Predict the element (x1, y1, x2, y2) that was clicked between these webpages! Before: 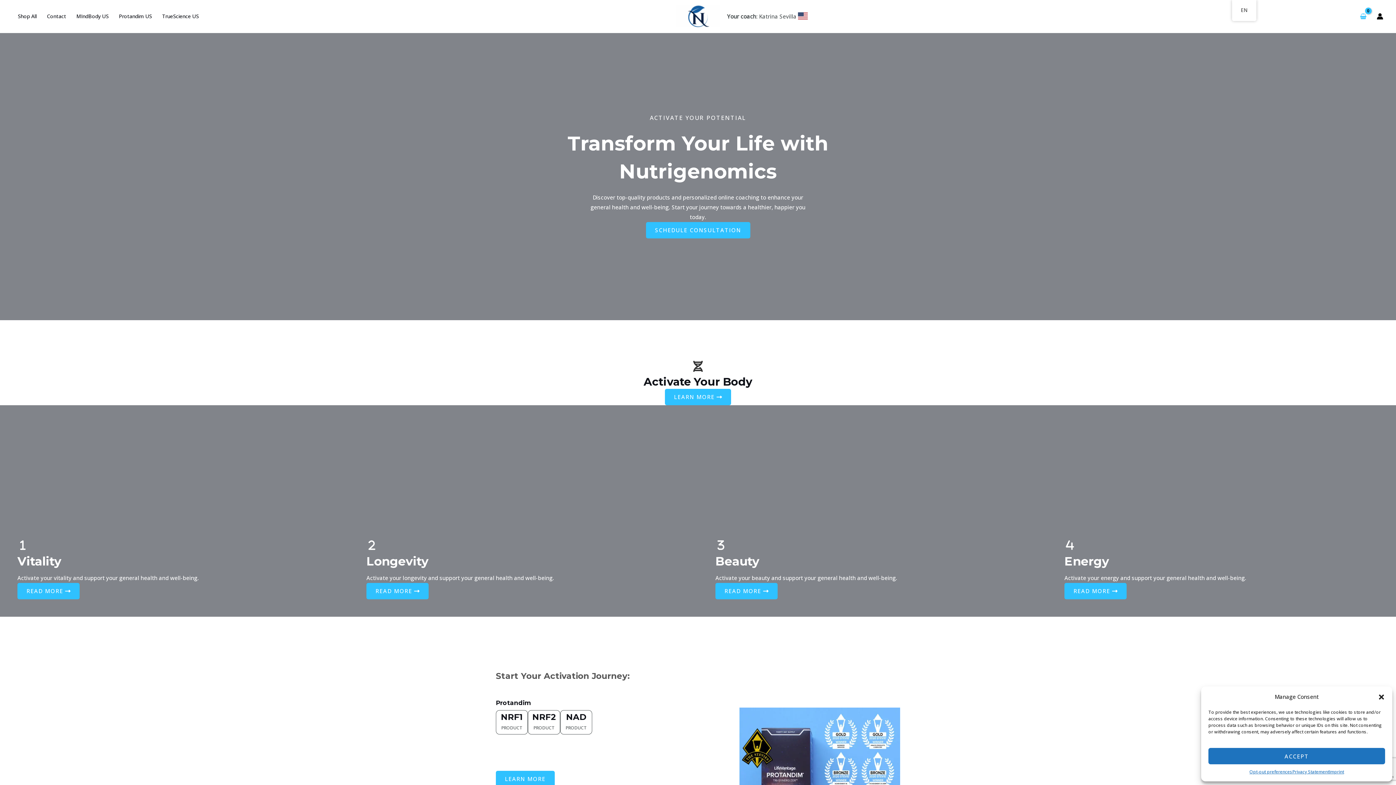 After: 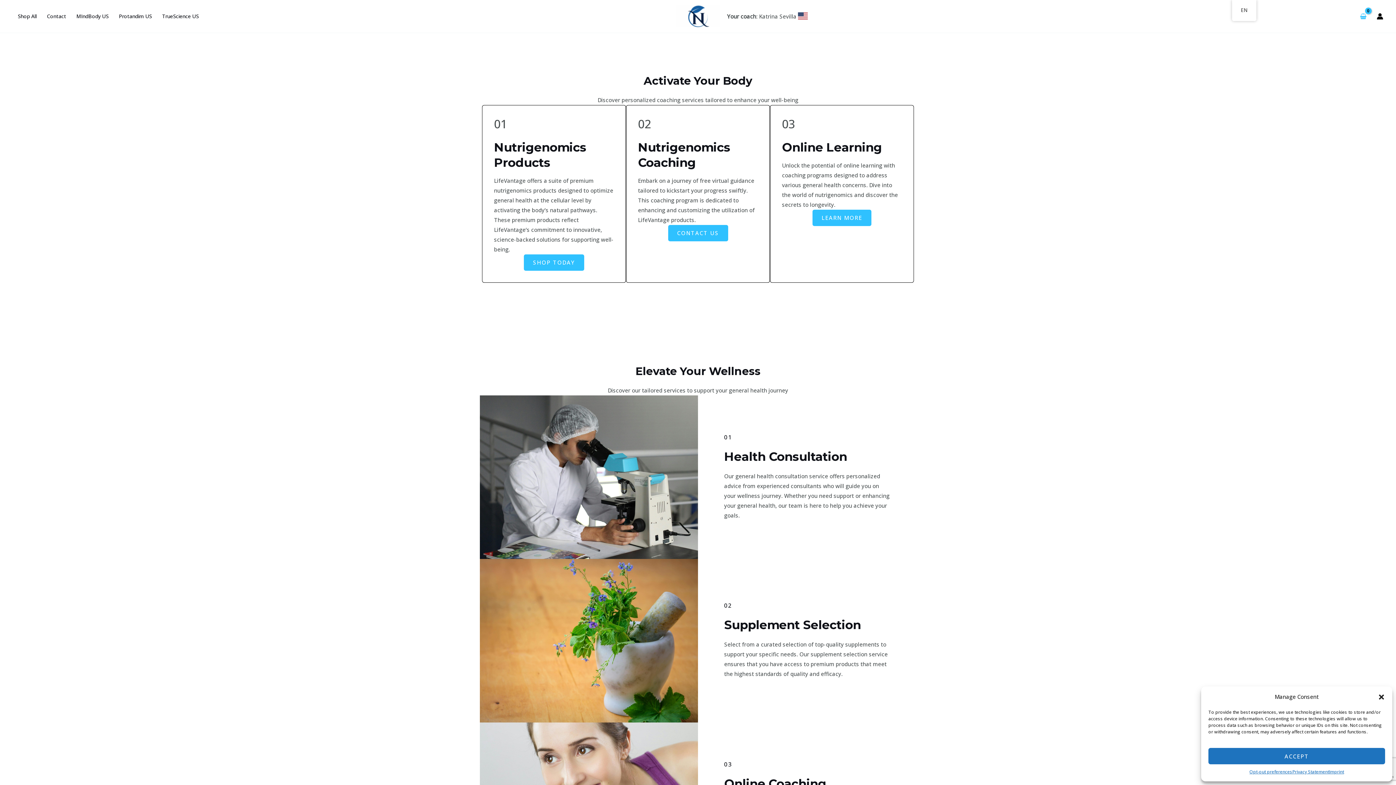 Action: label: LEARN MORE bbox: (665, 389, 731, 405)